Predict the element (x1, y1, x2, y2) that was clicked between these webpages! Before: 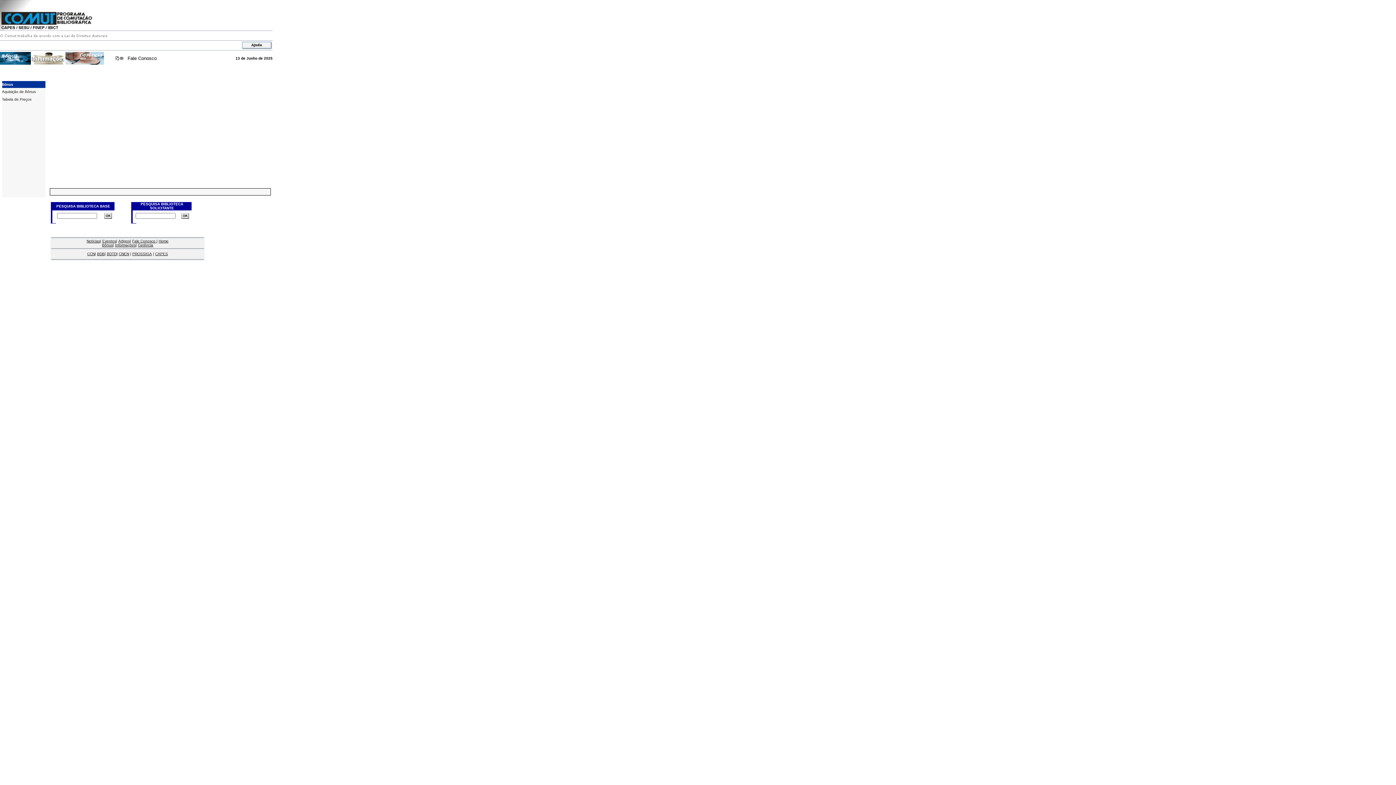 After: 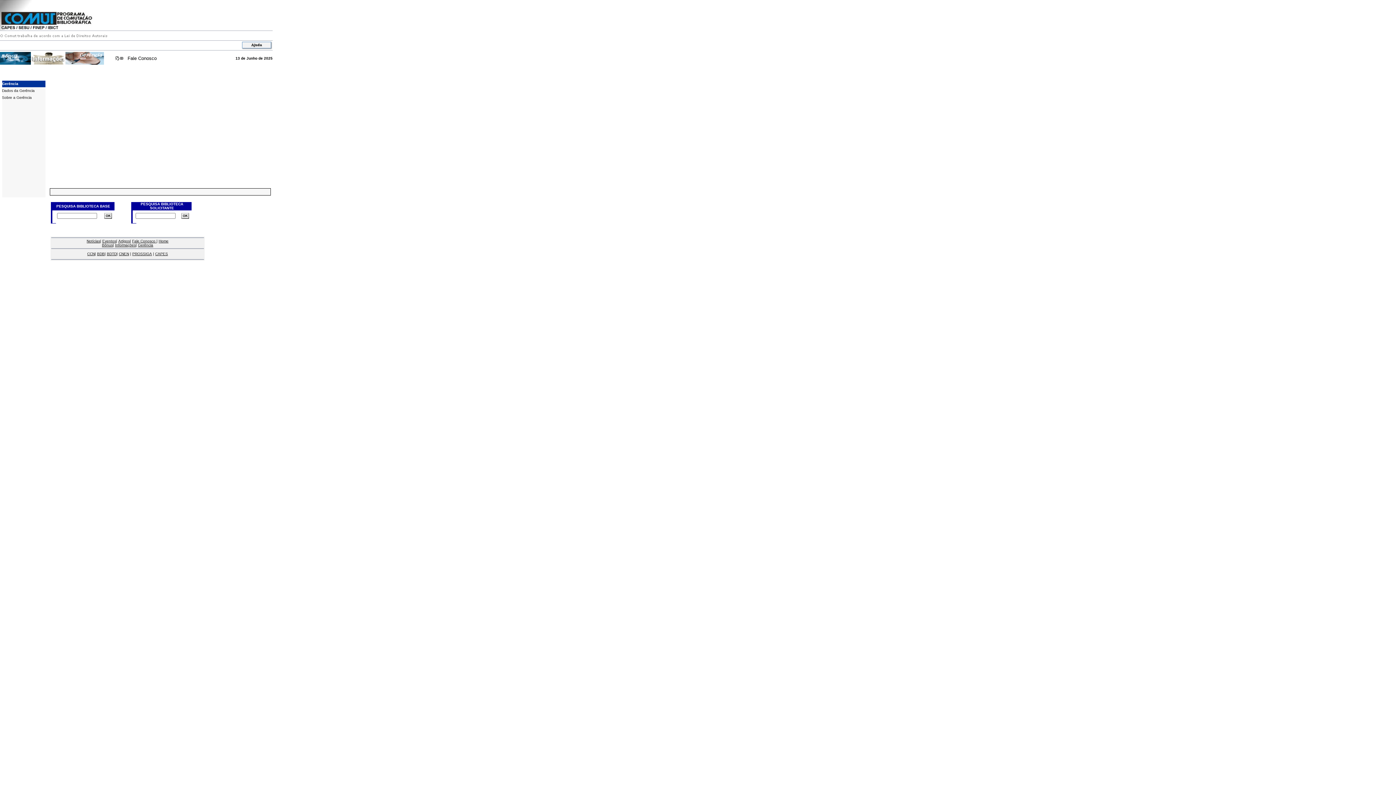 Action: label: Gerência bbox: (138, 243, 153, 247)